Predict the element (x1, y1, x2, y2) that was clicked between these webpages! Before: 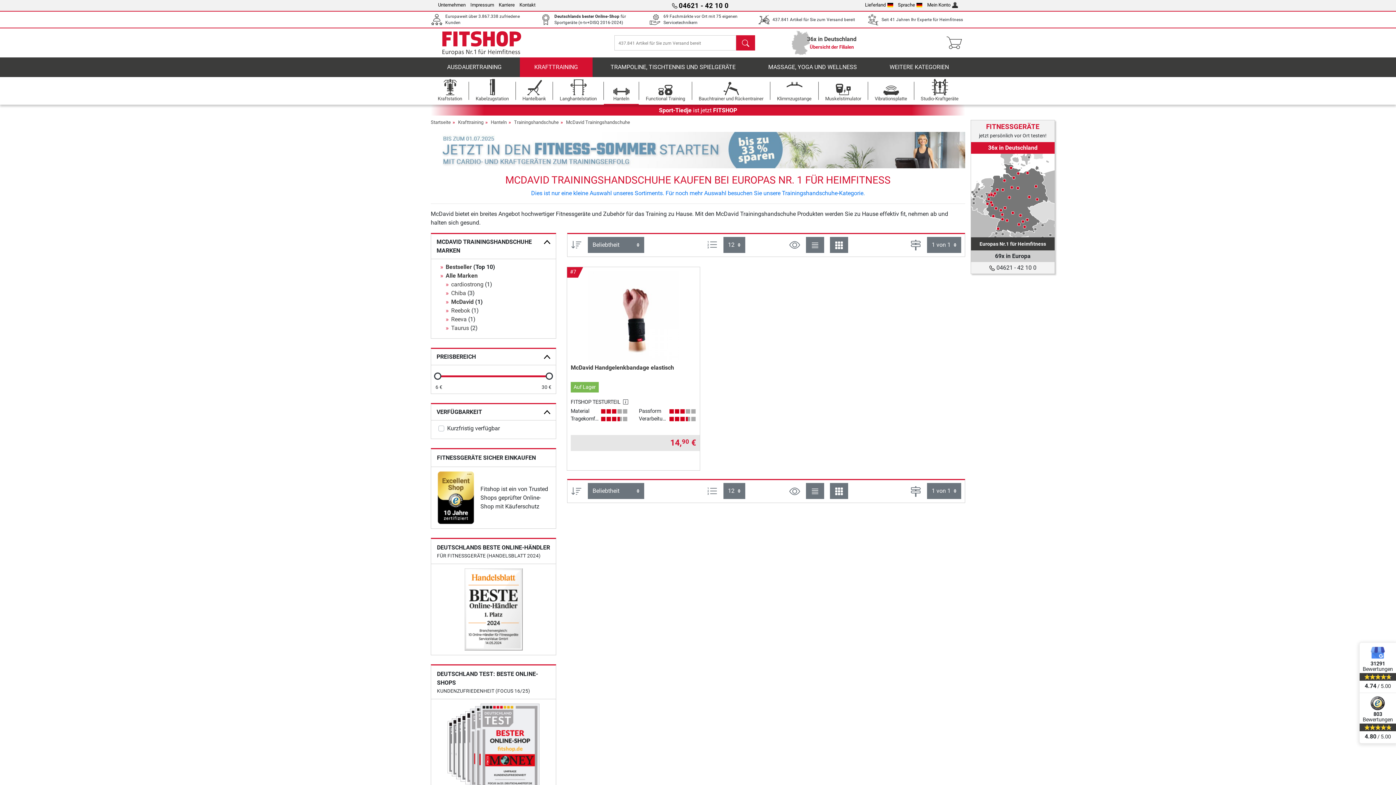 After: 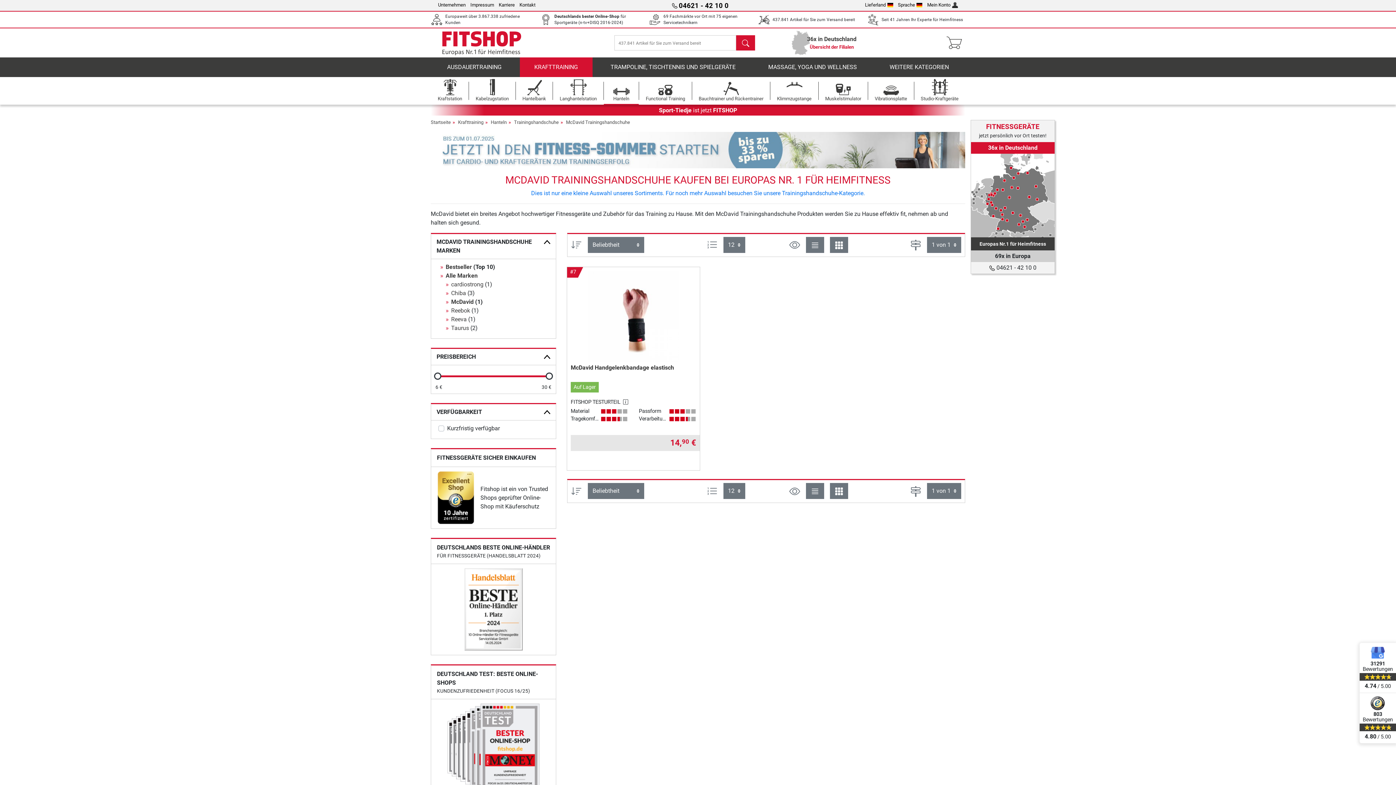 Action: bbox: (830, 483, 848, 499)